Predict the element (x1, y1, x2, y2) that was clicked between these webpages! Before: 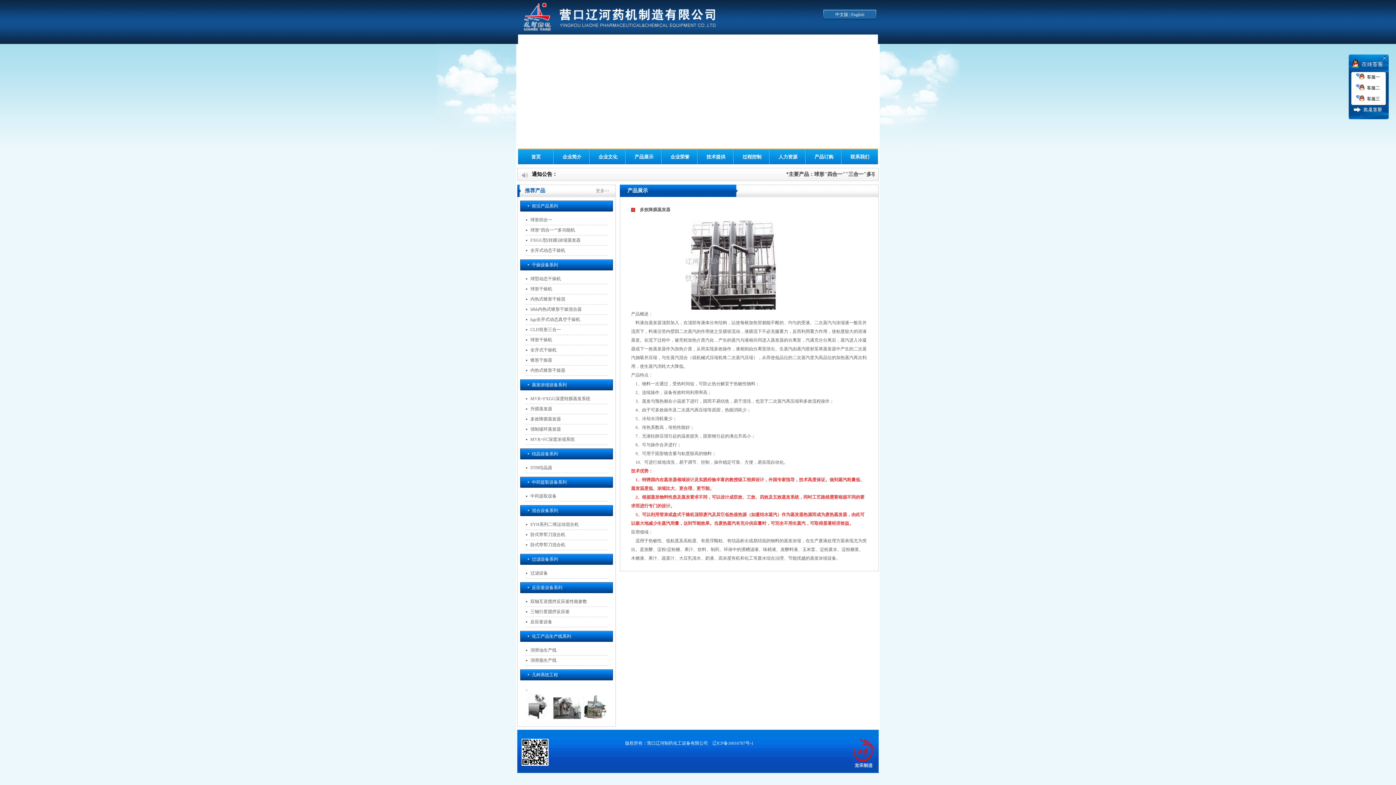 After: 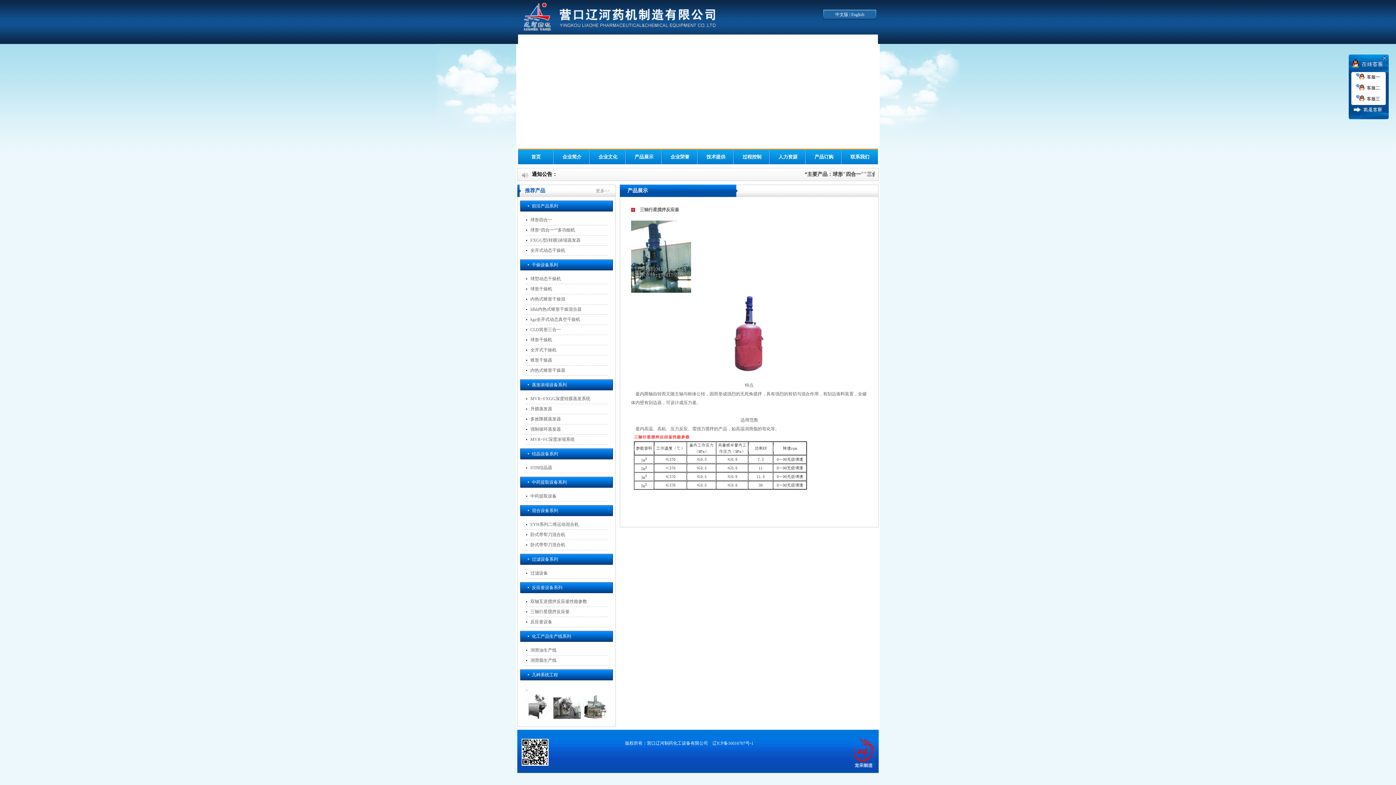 Action: label: 三轴行星搅拌反应釜 bbox: (530, 609, 569, 614)